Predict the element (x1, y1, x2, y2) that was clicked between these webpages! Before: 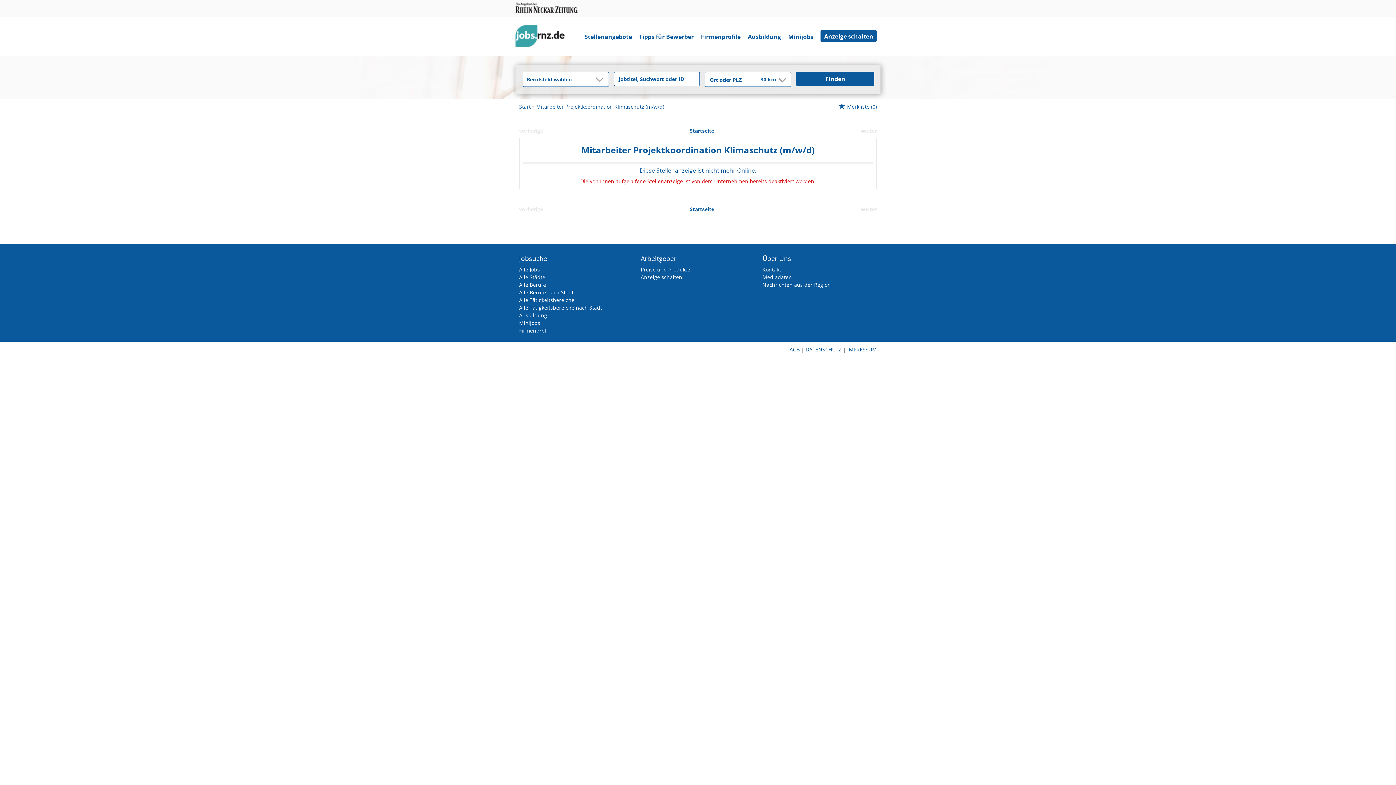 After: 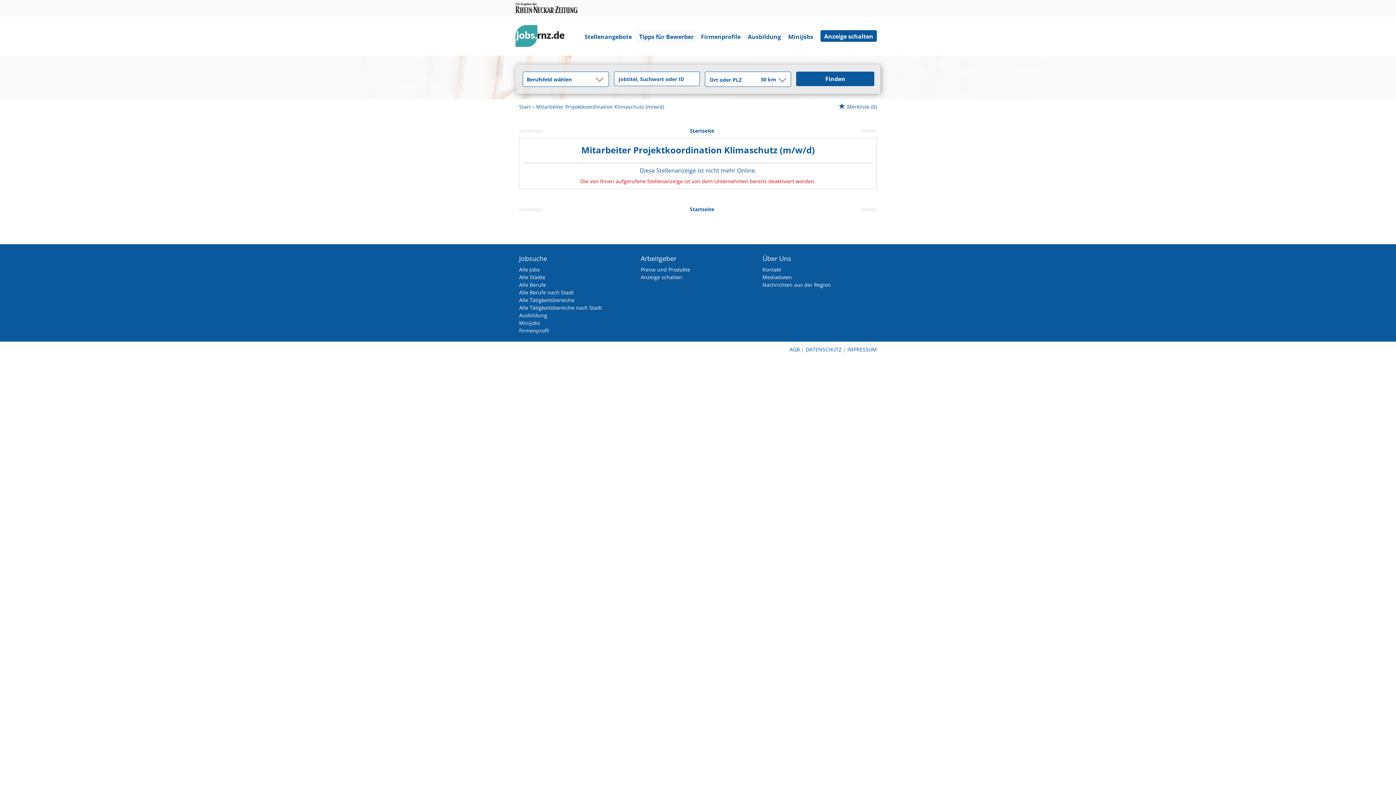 Action: label: Tipps für Bewerber bbox: (635, 30, 697, 42)